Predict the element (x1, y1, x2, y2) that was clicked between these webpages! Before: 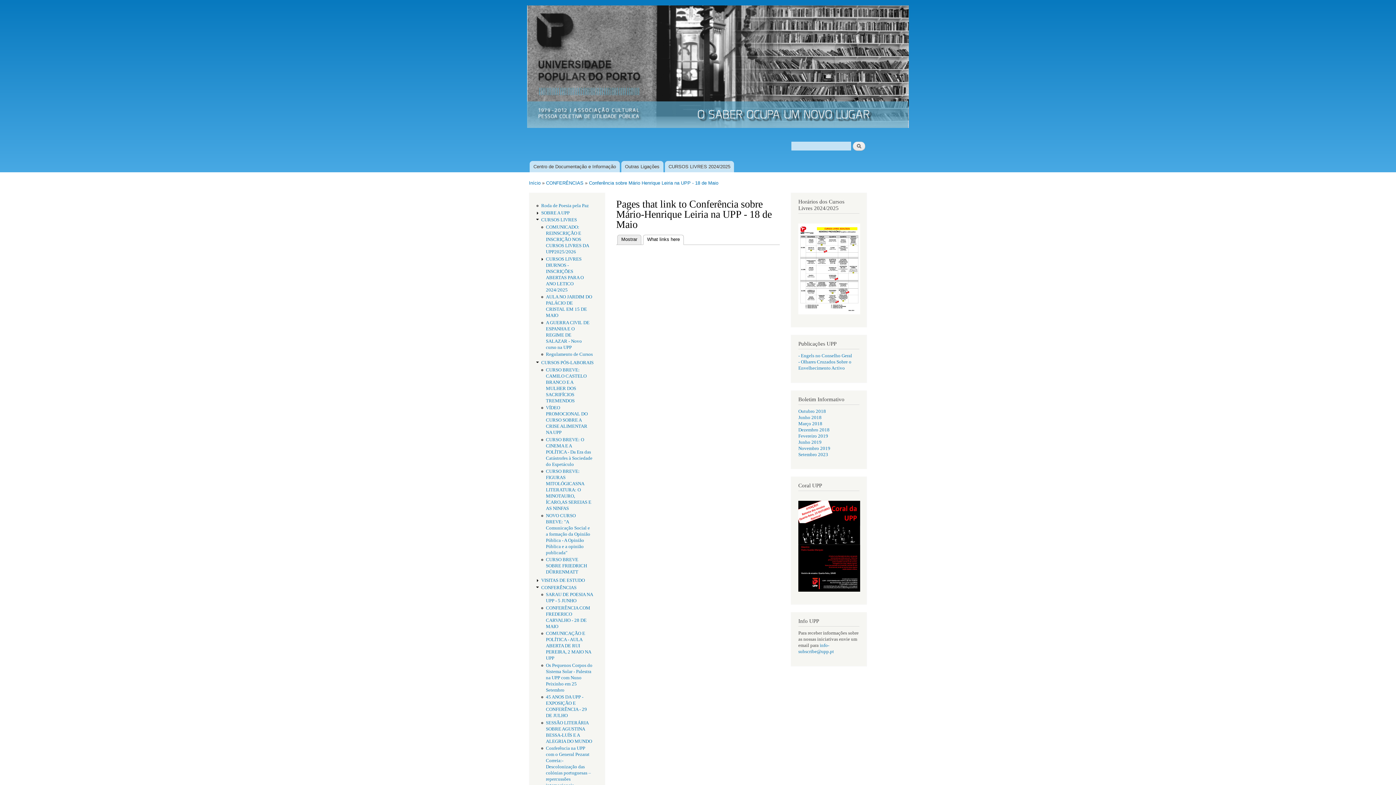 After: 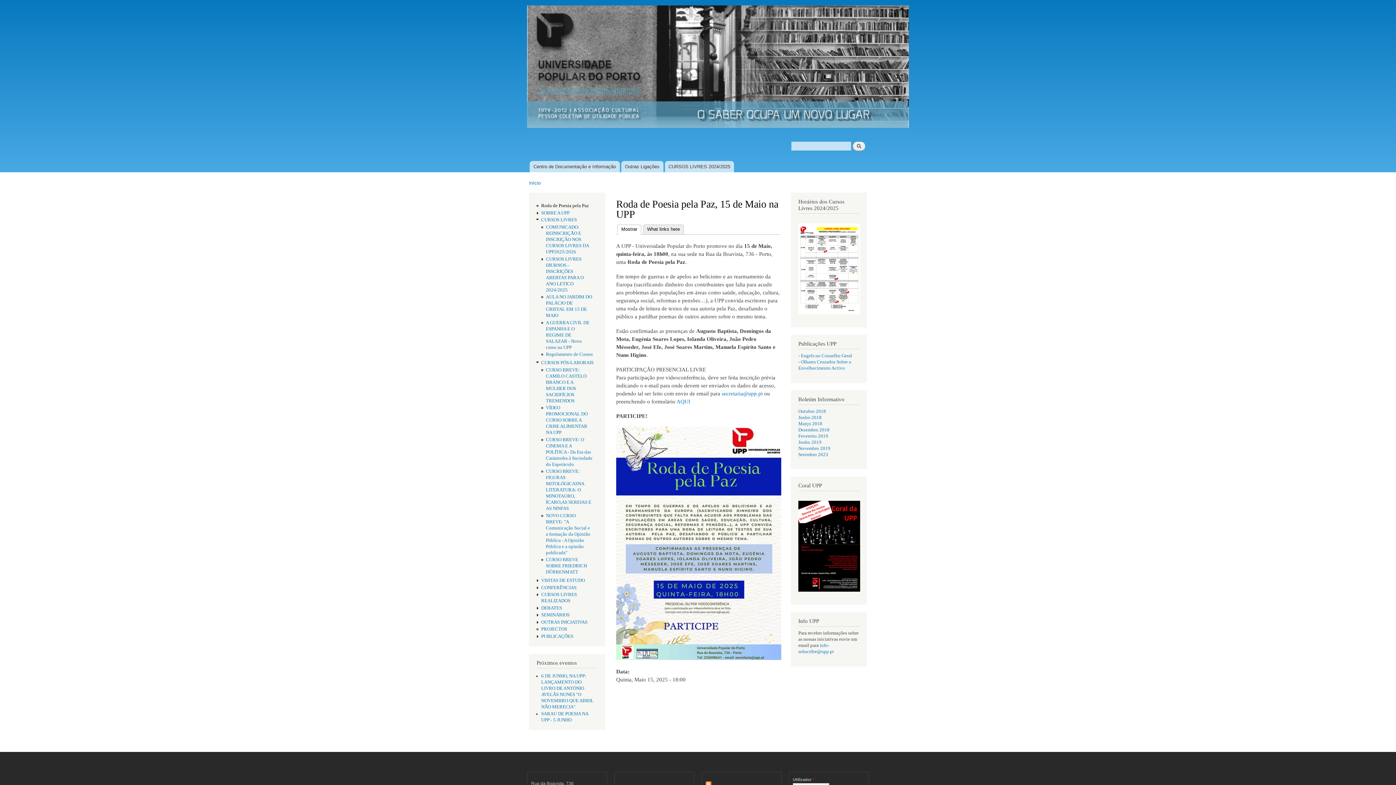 Action: bbox: (541, 203, 589, 208) label: Roda de Poesia pela Paz